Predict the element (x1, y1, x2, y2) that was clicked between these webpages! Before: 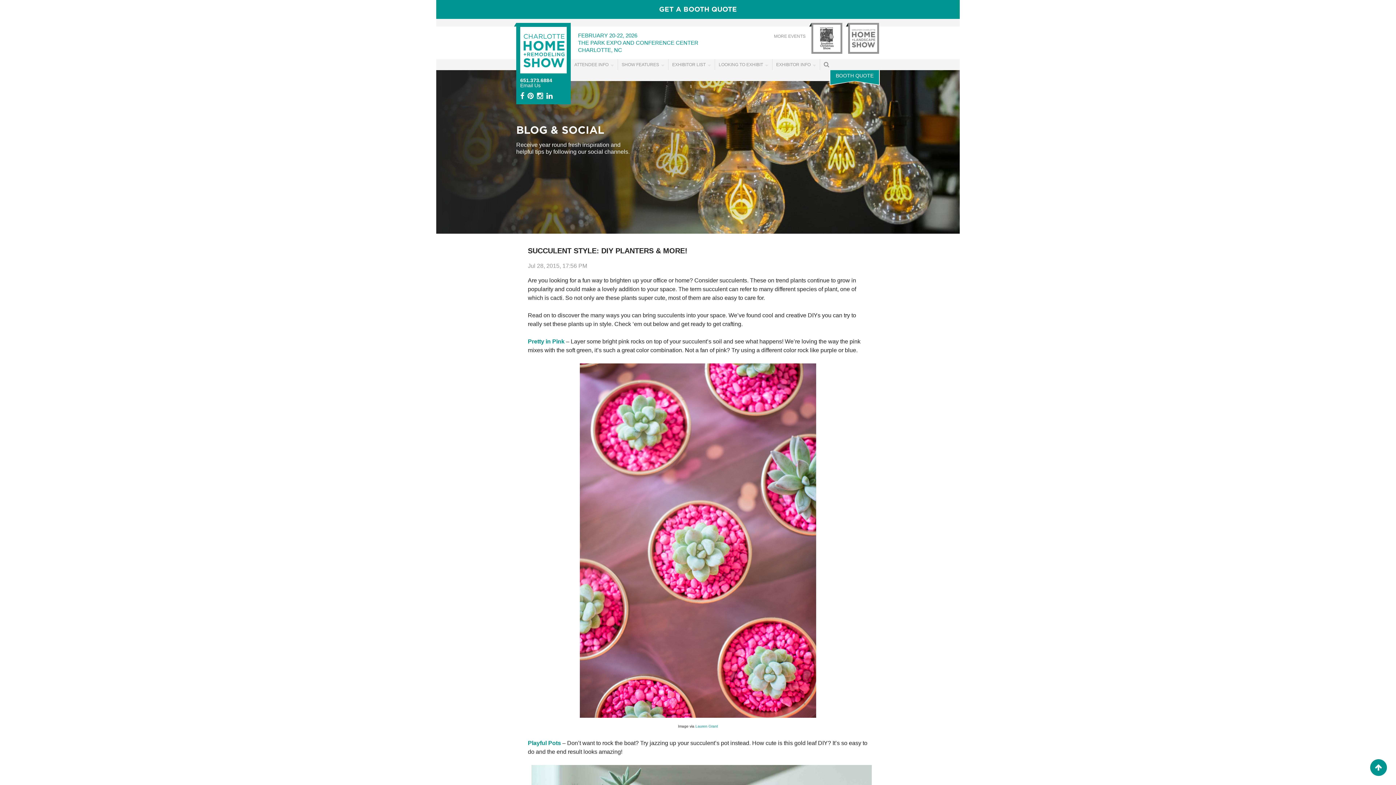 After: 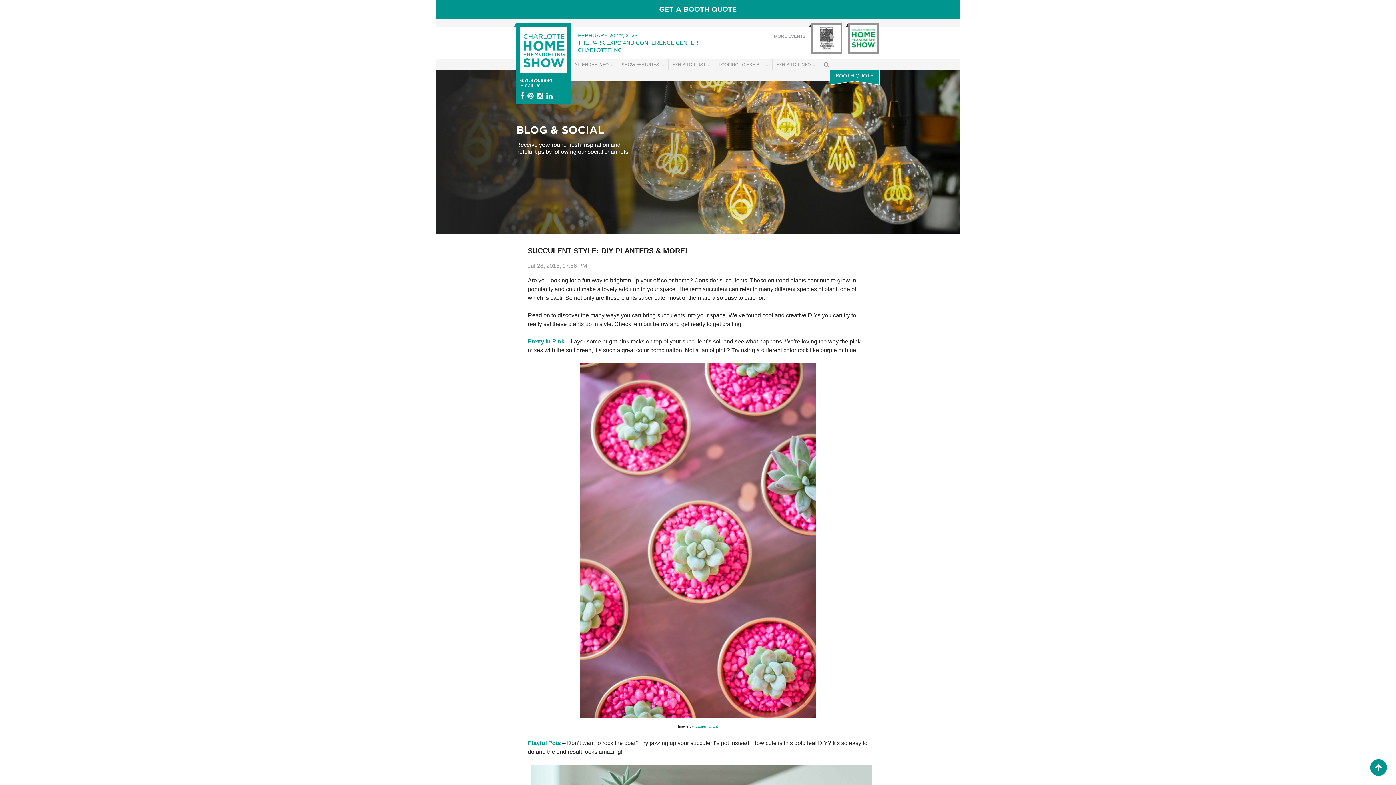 Action: bbox: (848, 22, 879, 53)